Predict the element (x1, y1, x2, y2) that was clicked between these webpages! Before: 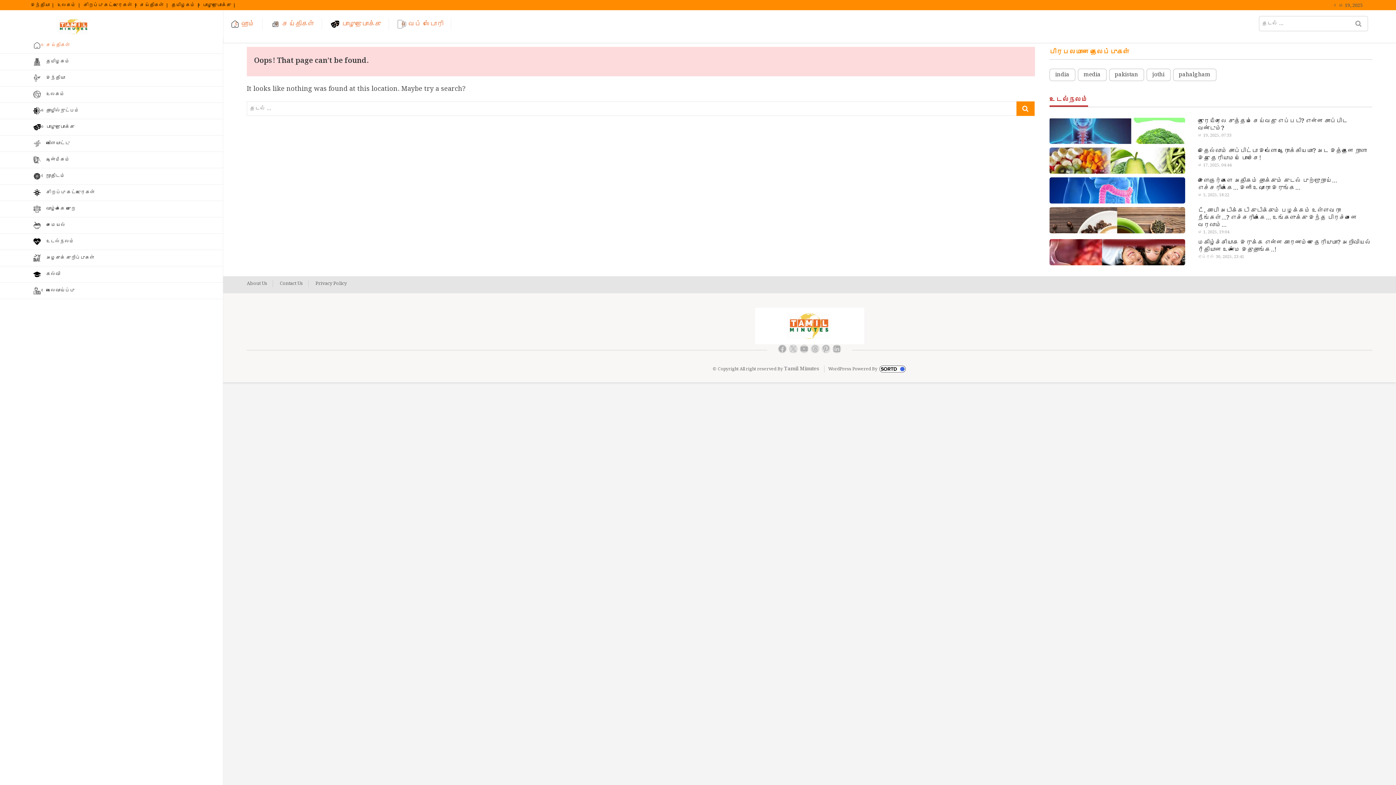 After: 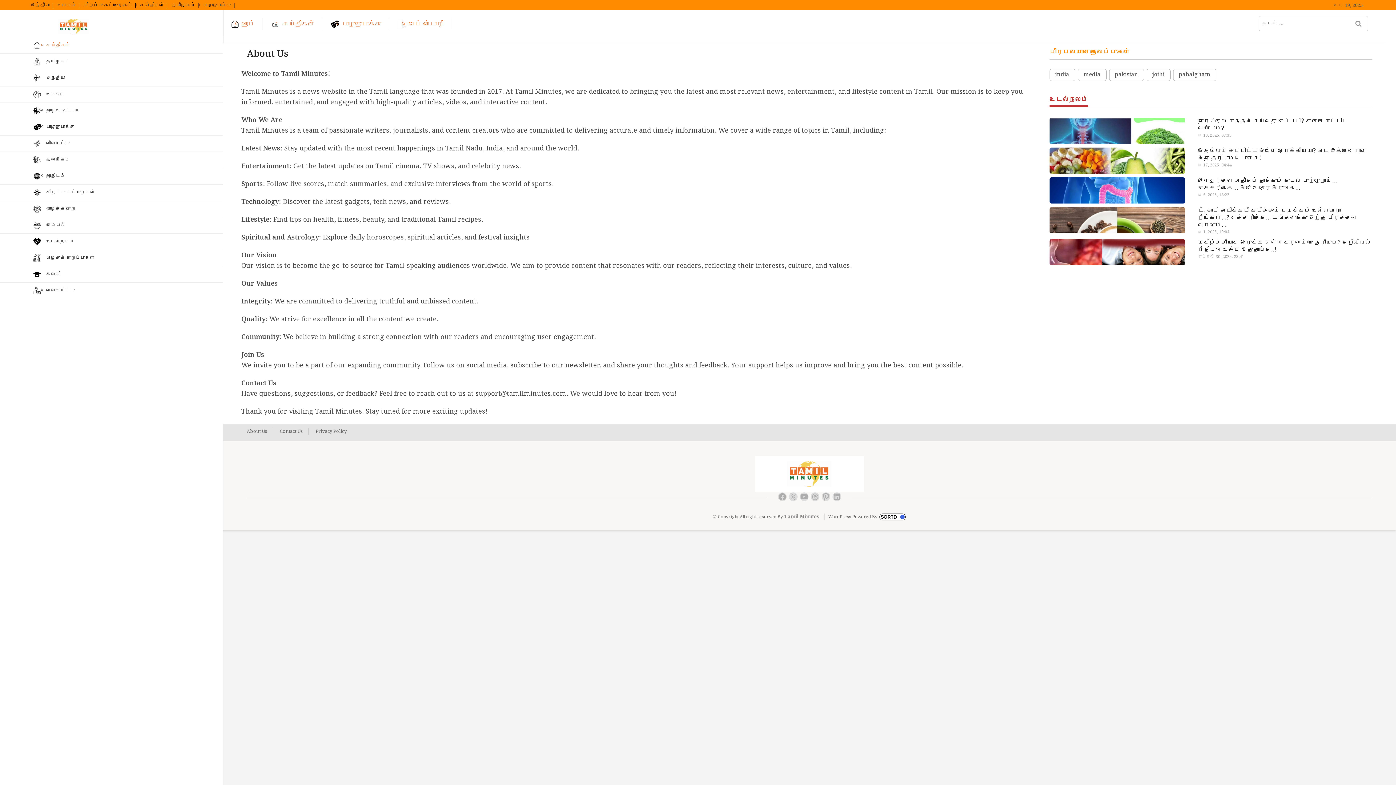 Action: label: About Us bbox: (246, 280, 272, 287)